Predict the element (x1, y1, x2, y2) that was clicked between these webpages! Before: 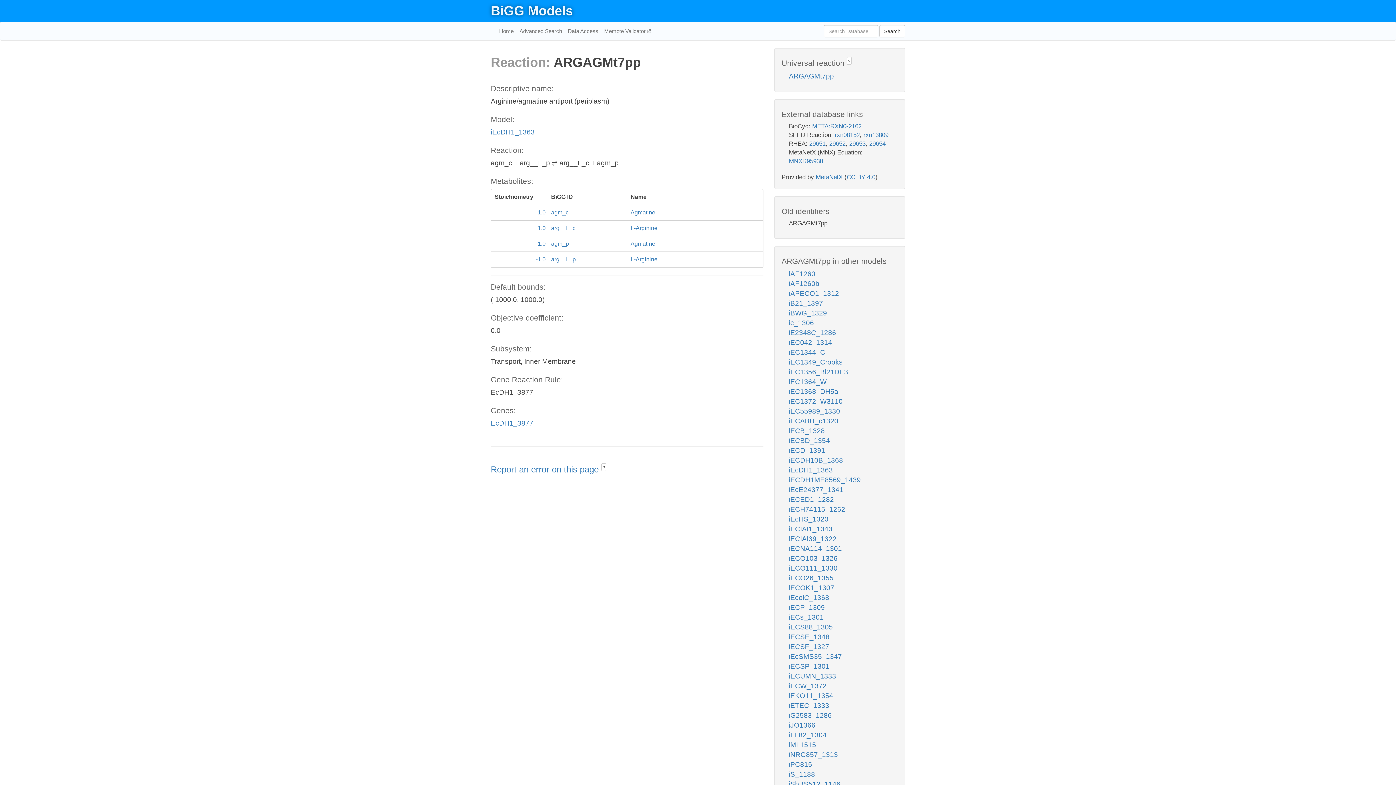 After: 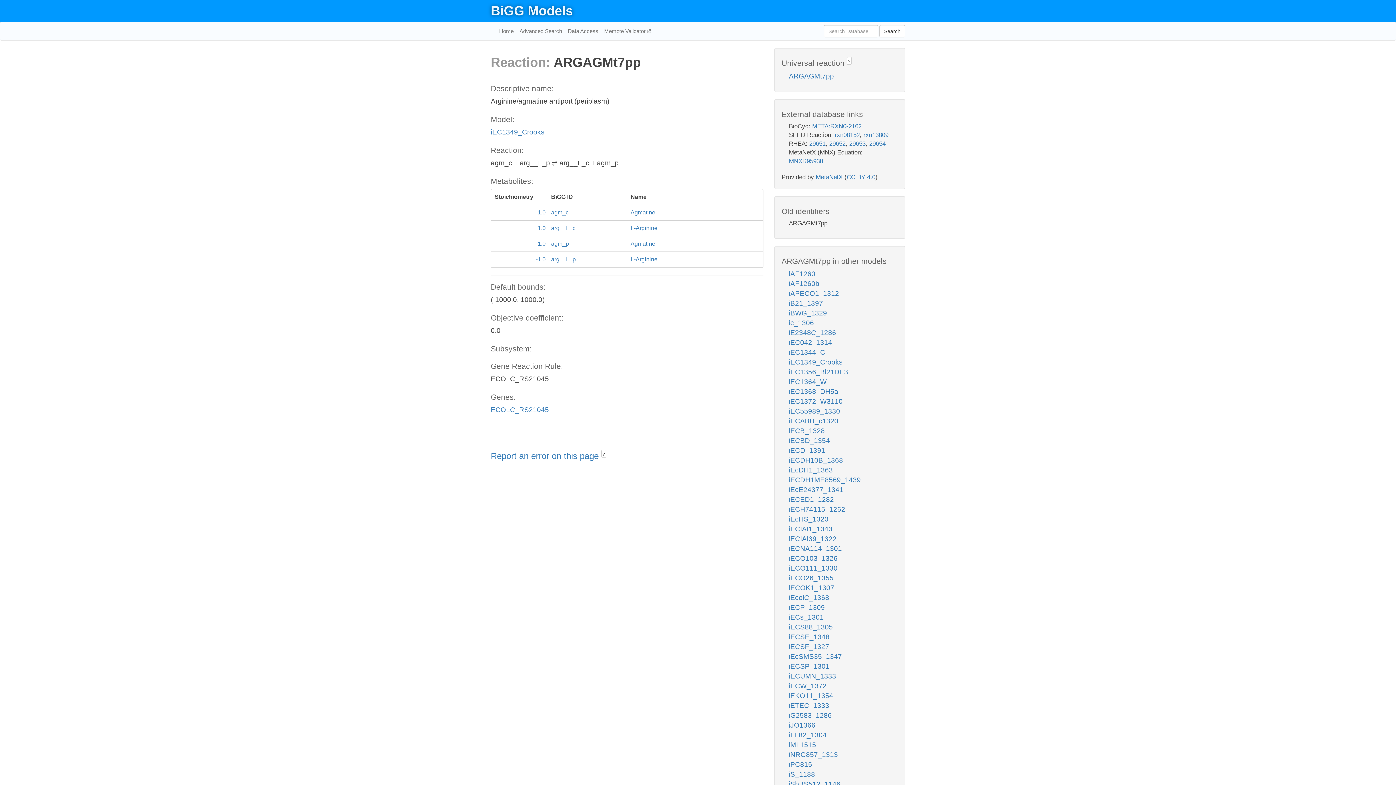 Action: bbox: (789, 358, 842, 366) label: iEC1349_Crooks